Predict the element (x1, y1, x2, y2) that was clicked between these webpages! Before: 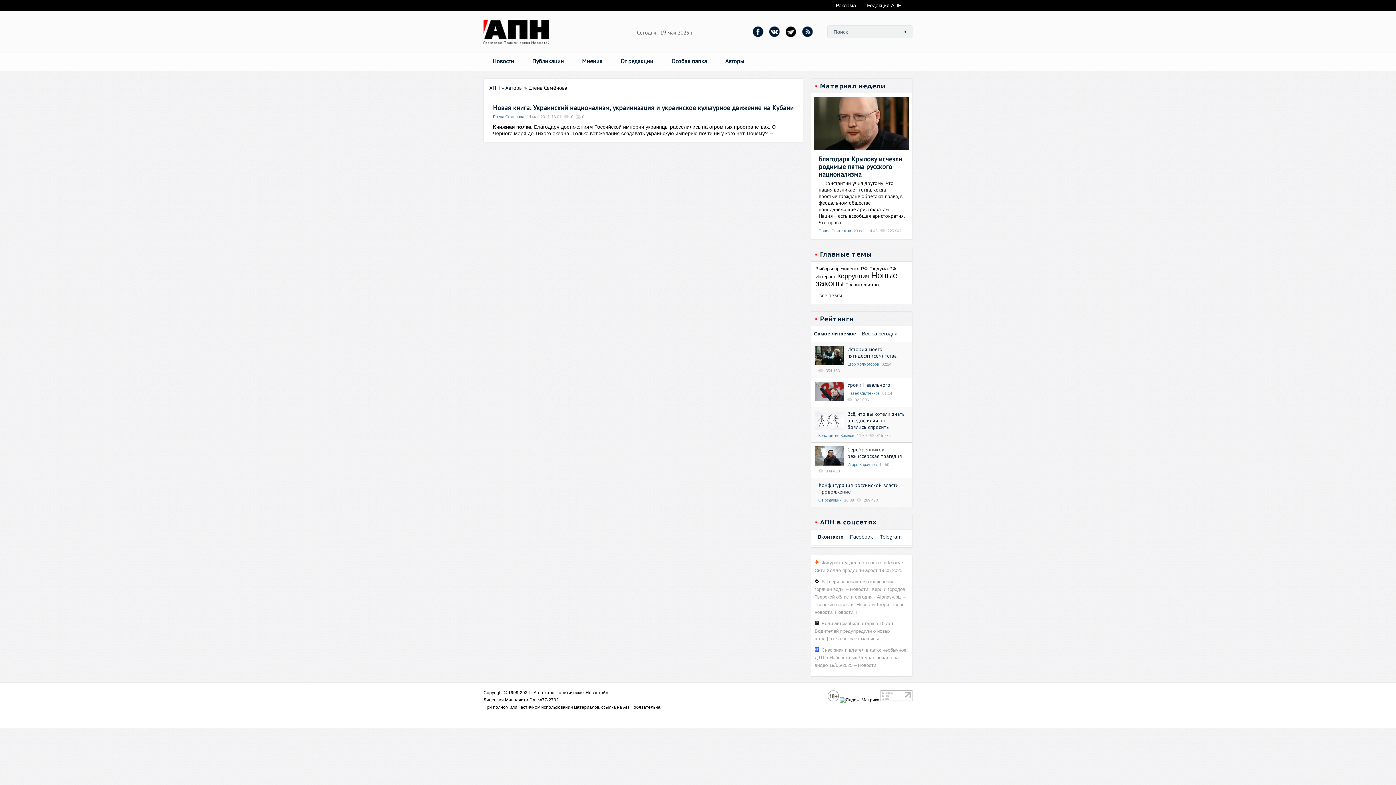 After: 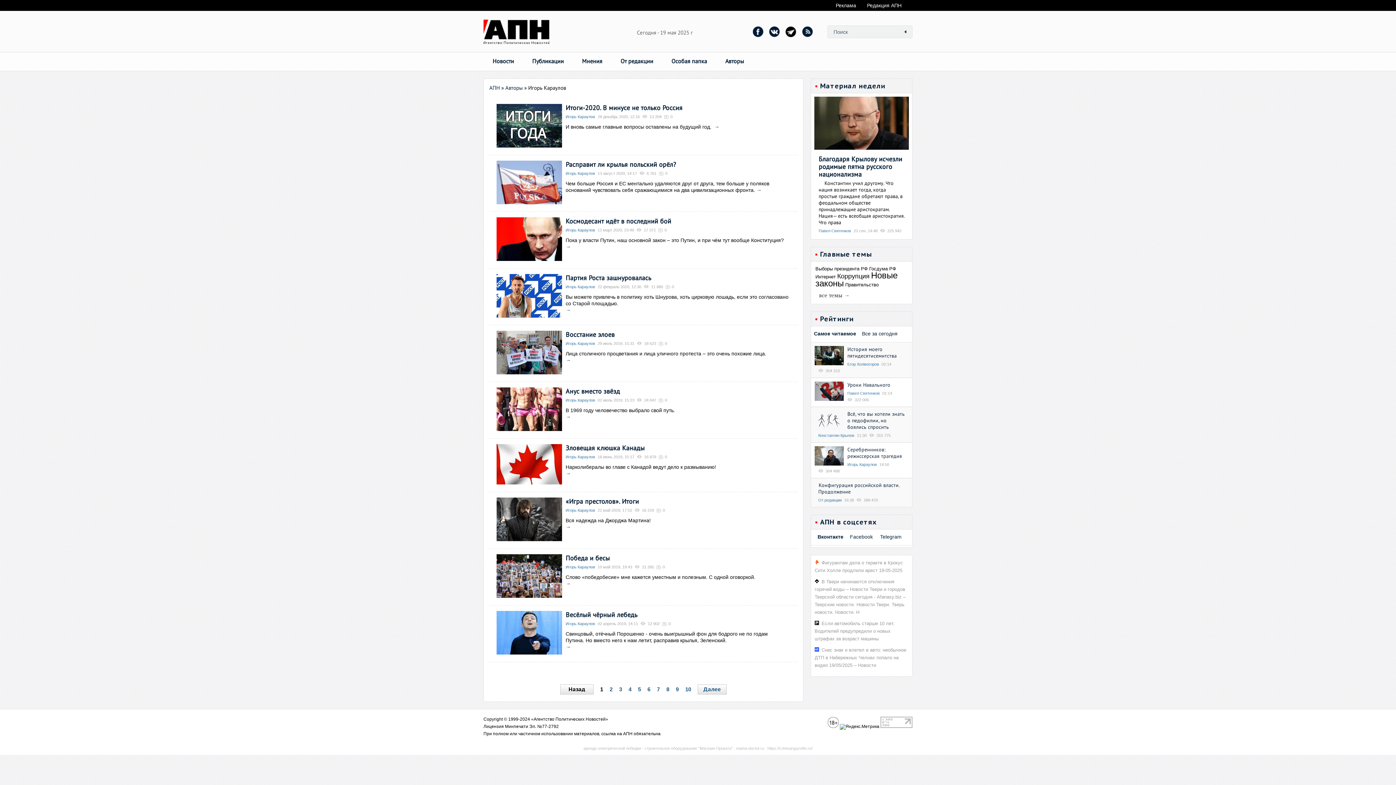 Action: bbox: (847, 462, 877, 466) label: Игорь Караулов